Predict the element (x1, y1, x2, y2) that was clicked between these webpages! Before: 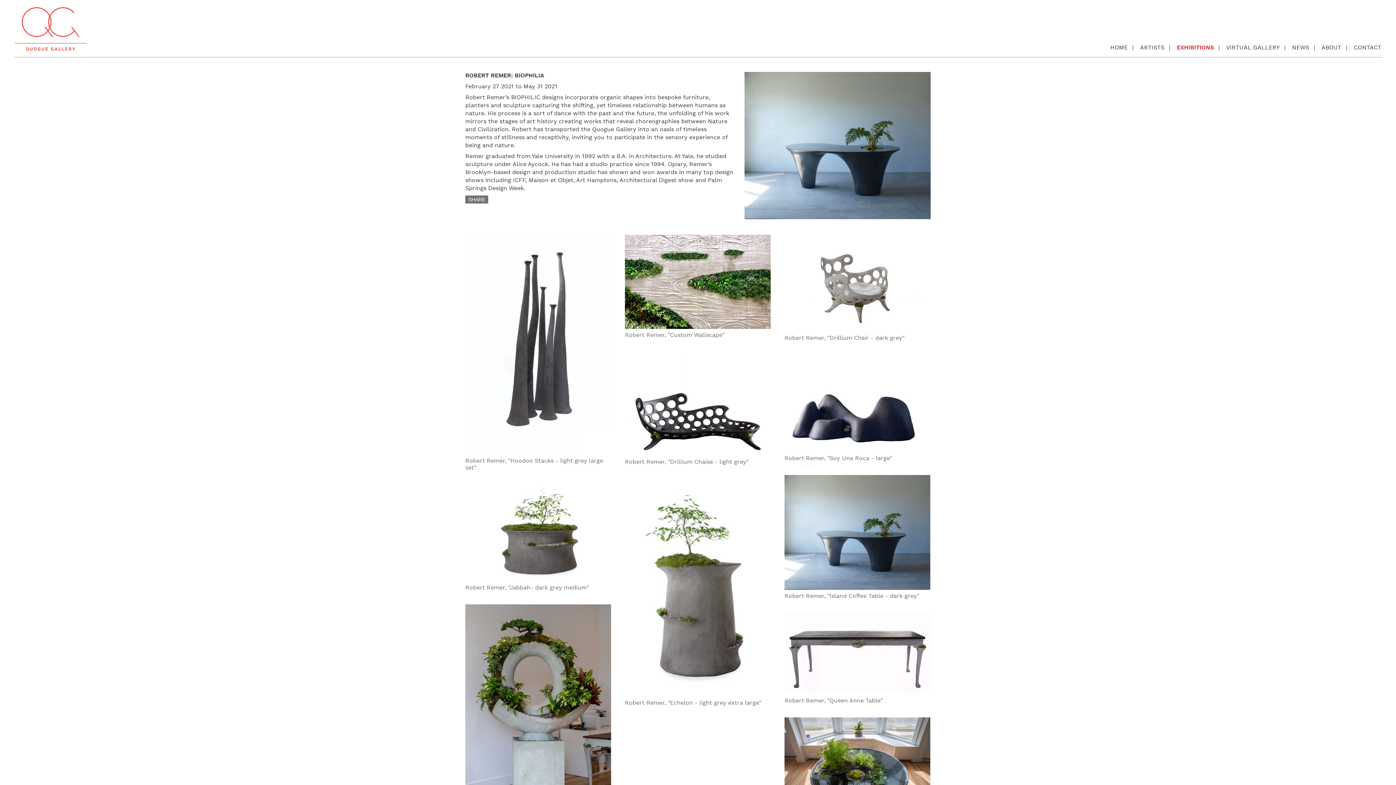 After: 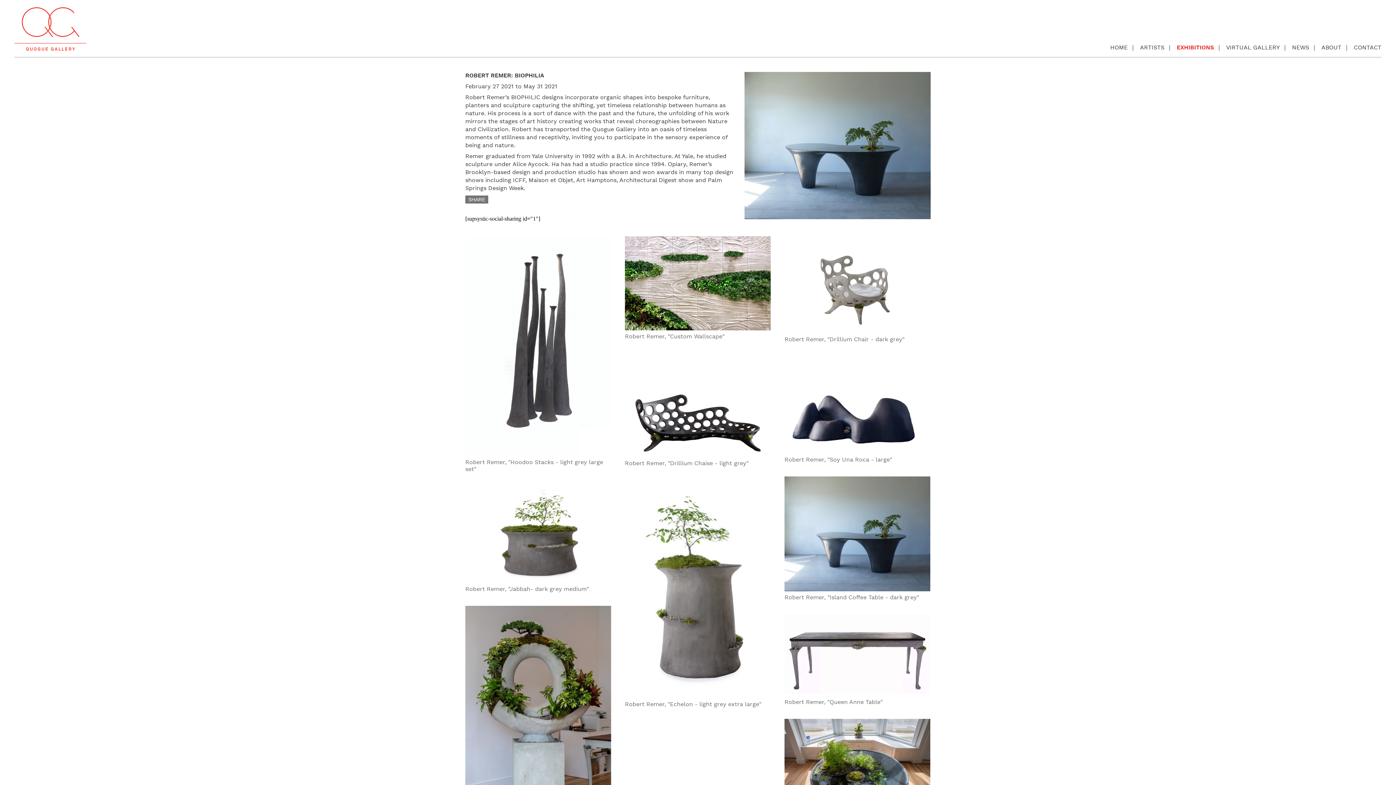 Action: label: SHARE bbox: (465, 195, 488, 203)